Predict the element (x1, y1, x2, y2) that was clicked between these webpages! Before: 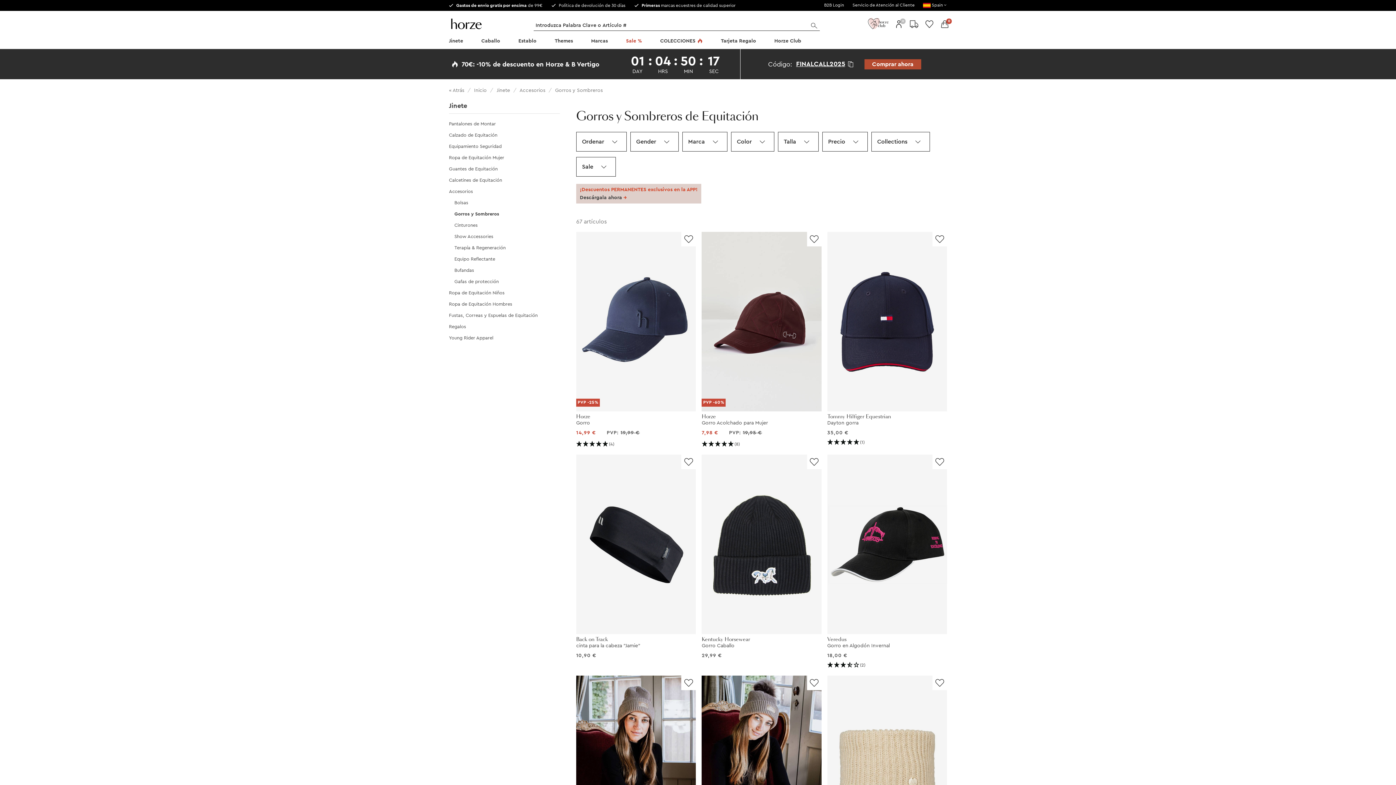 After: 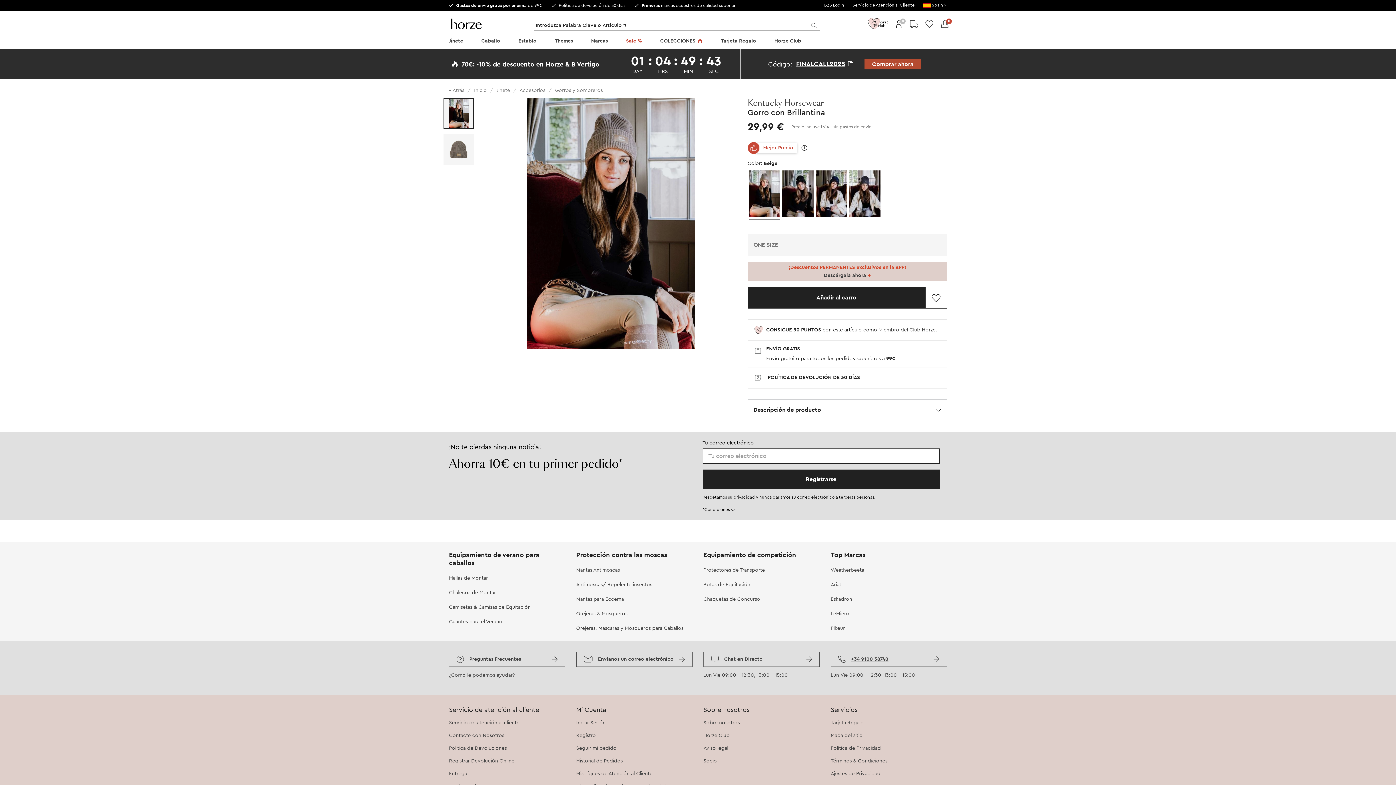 Action: bbox: (573, 673, 699, 891) label: Kentucky Horsewear

Gorro con Brillantina

29,99 €